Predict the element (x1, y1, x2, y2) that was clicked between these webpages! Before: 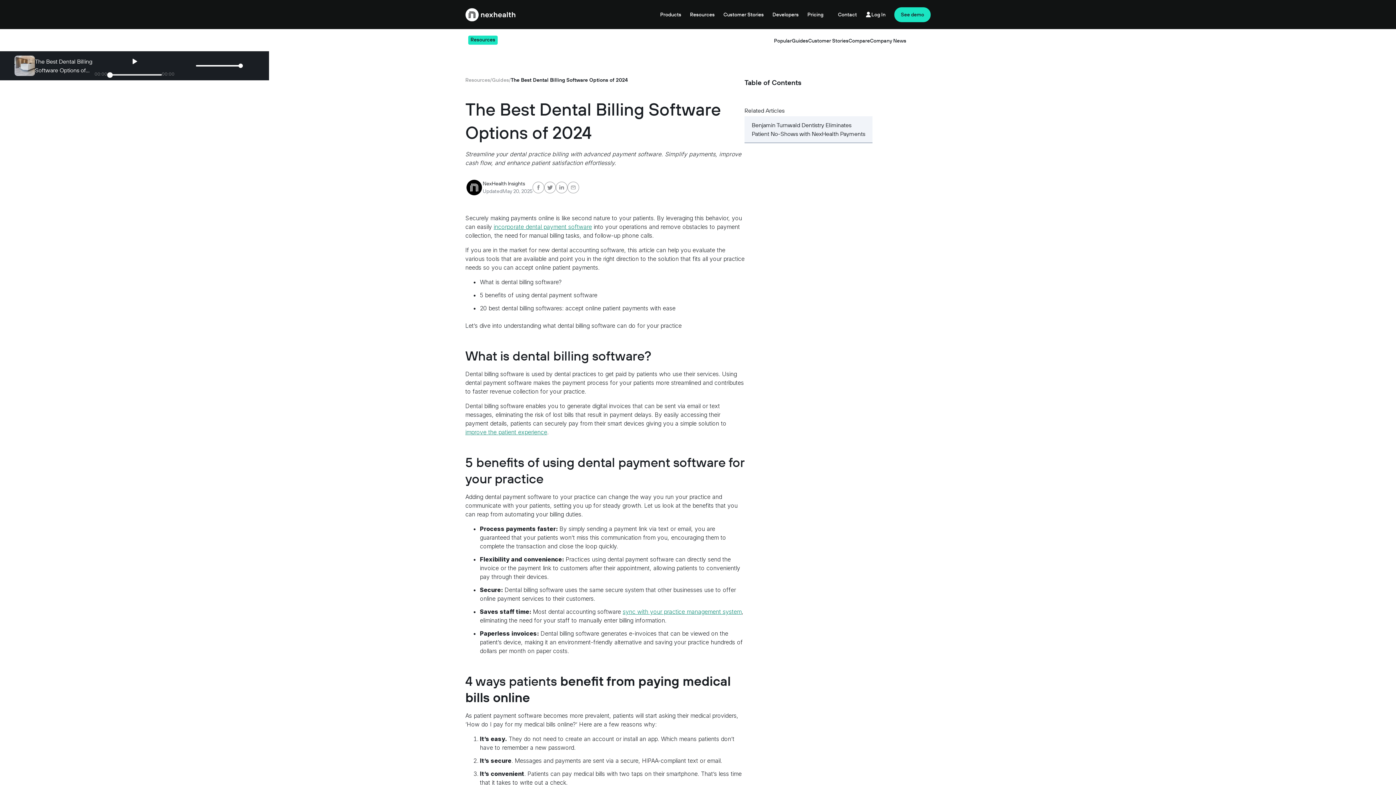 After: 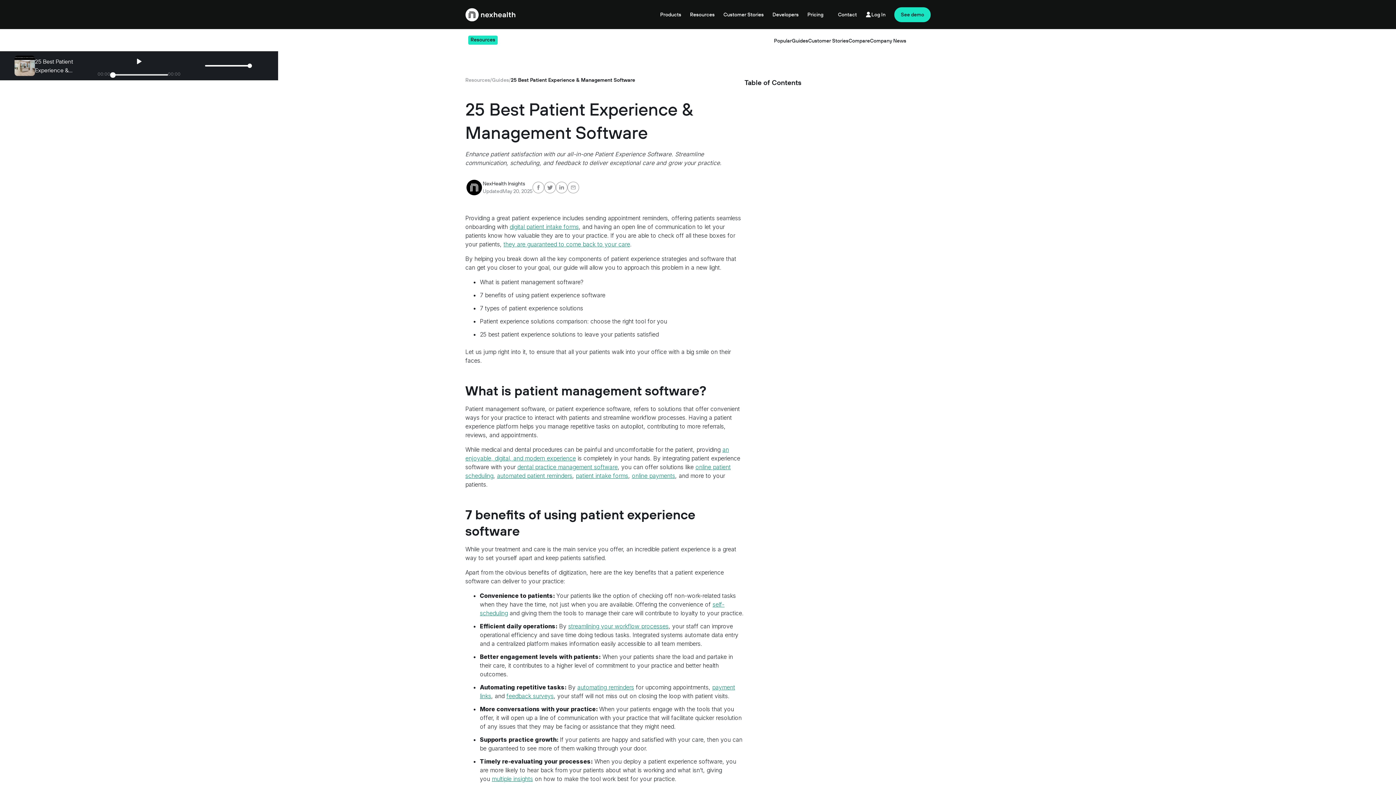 Action: bbox: (465, 428, 547, 435) label: improve the patient experience